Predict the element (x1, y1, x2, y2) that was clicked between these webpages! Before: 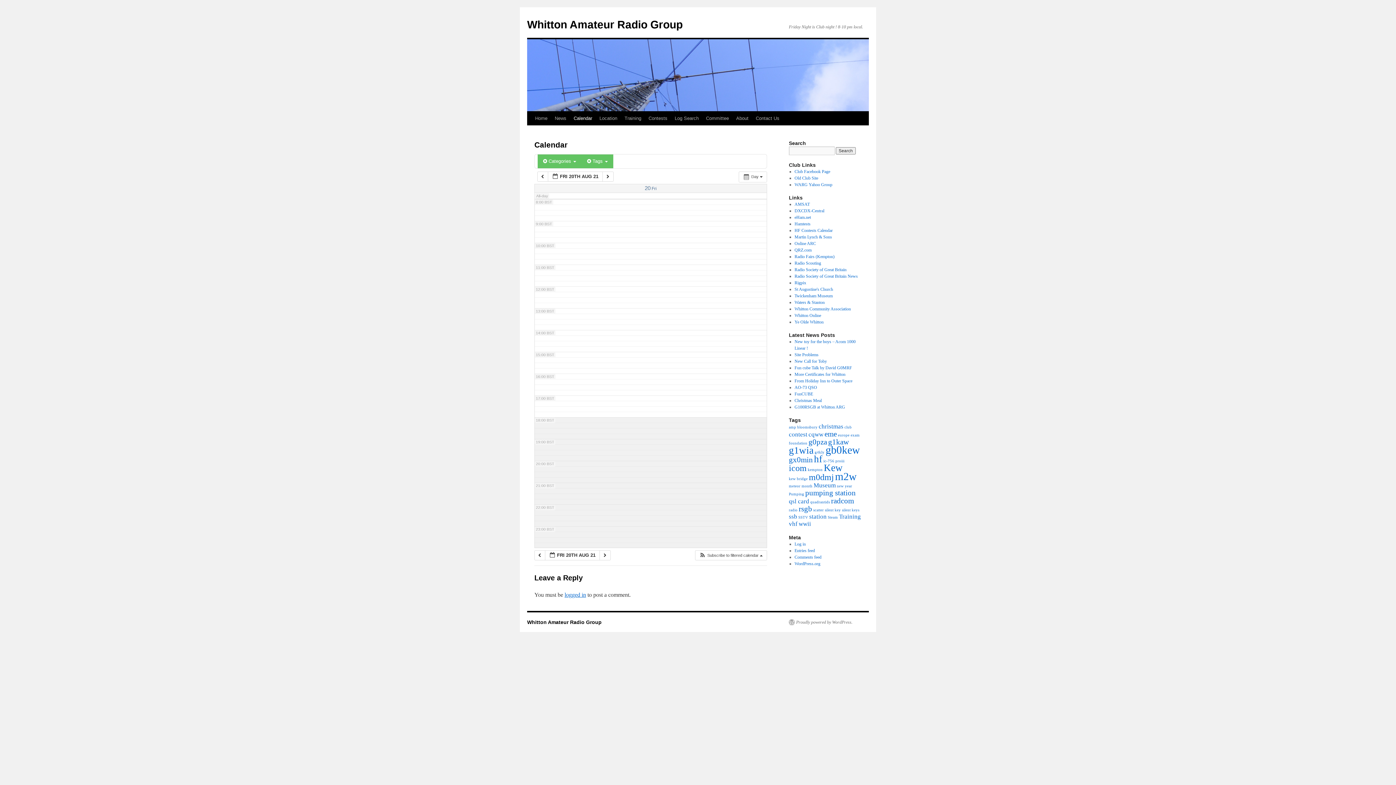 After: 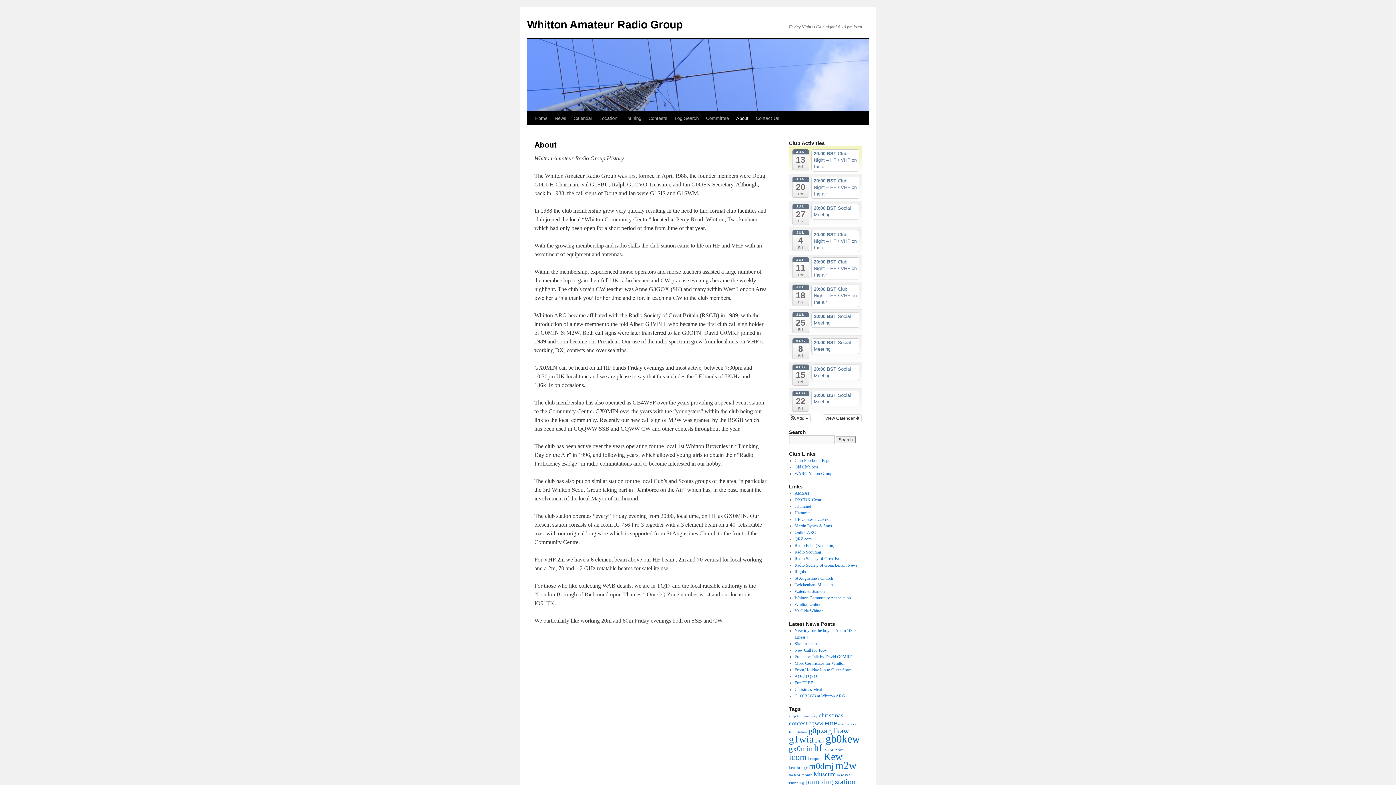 Action: label: About bbox: (732, 111, 752, 125)